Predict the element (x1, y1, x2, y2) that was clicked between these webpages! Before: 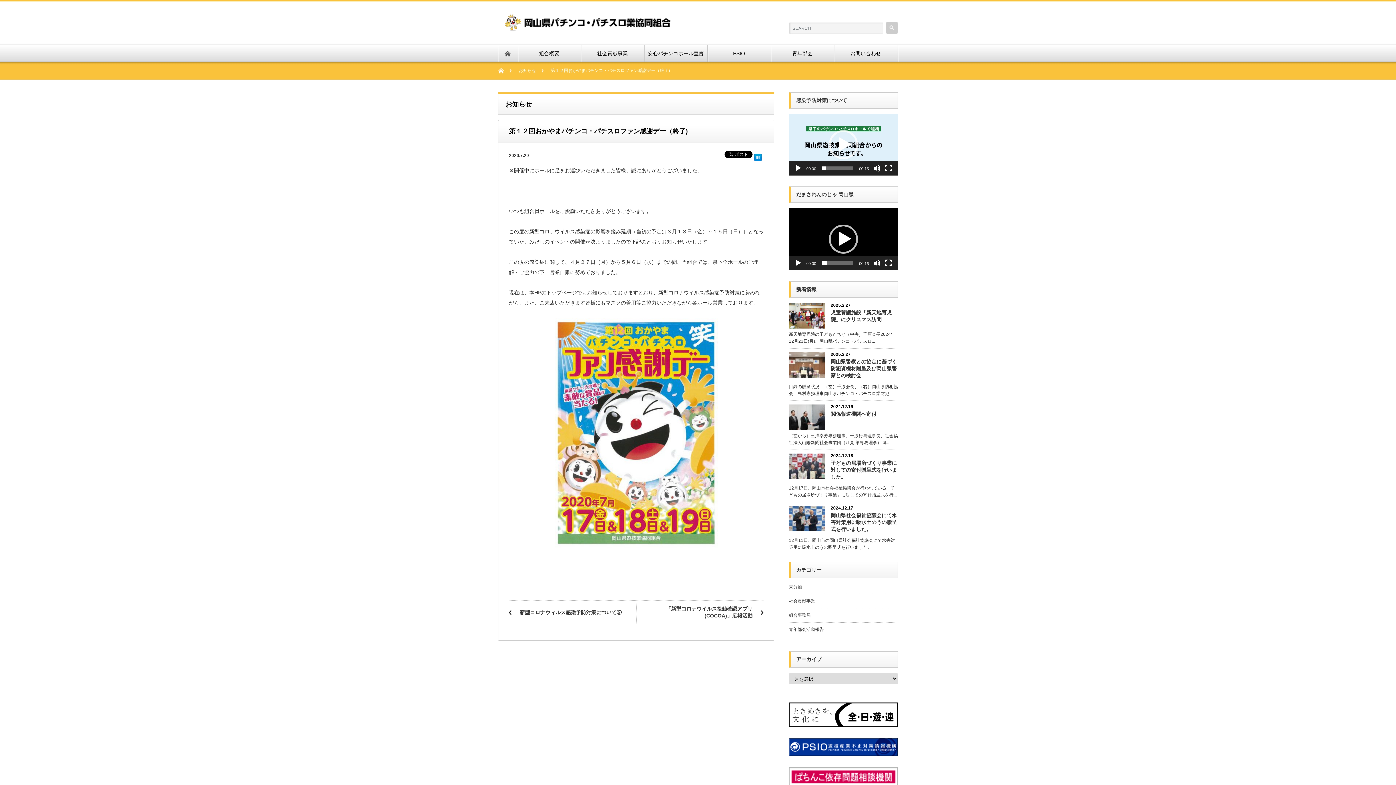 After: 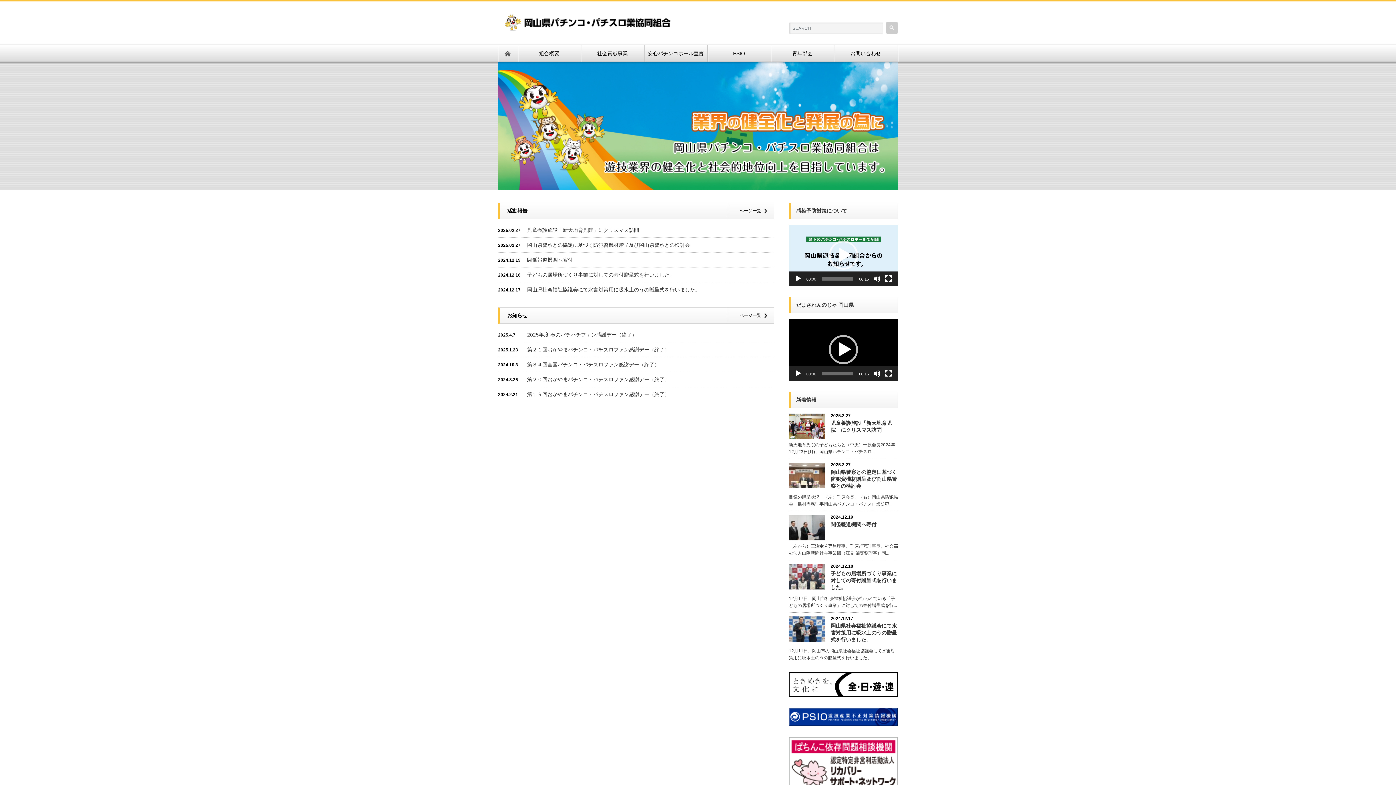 Action: bbox: (498, 61, 511, 79) label: Home